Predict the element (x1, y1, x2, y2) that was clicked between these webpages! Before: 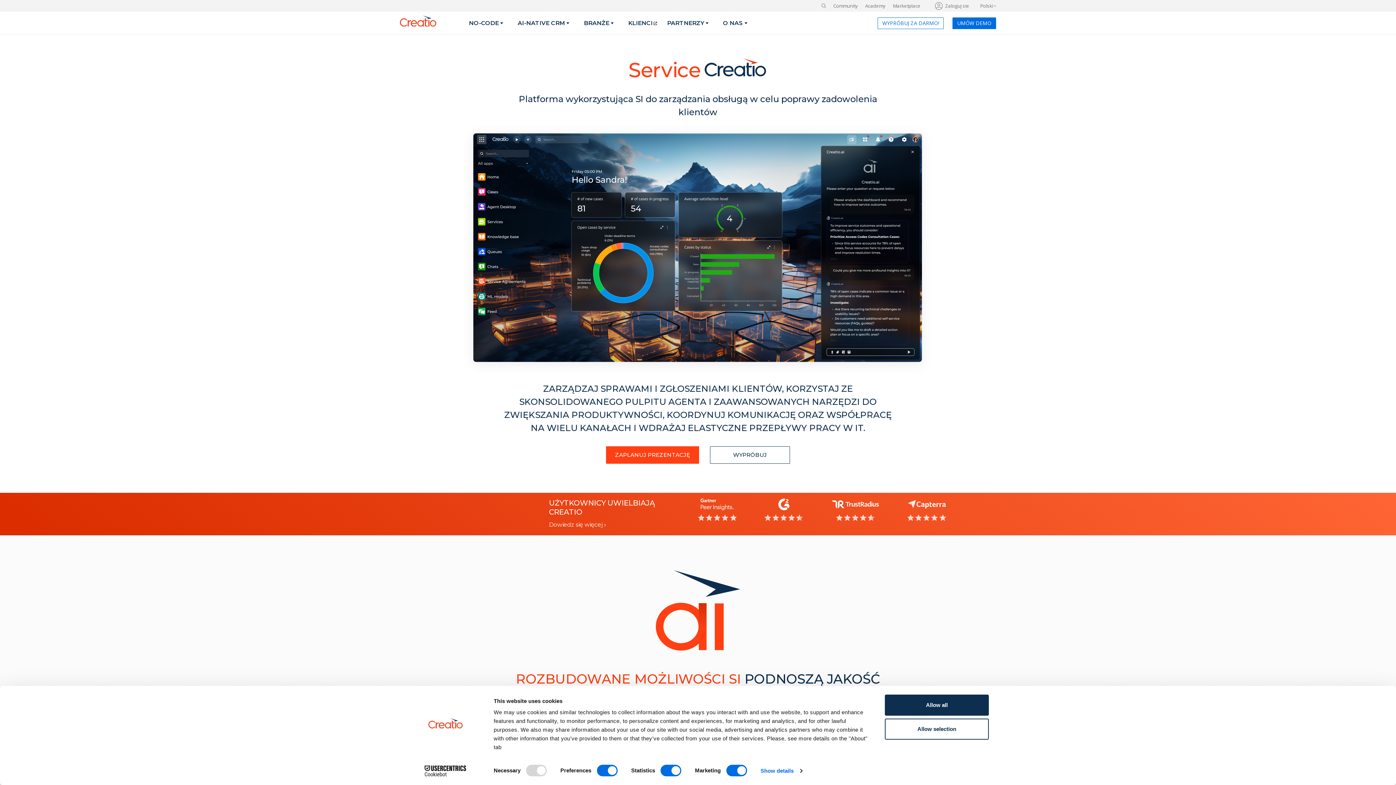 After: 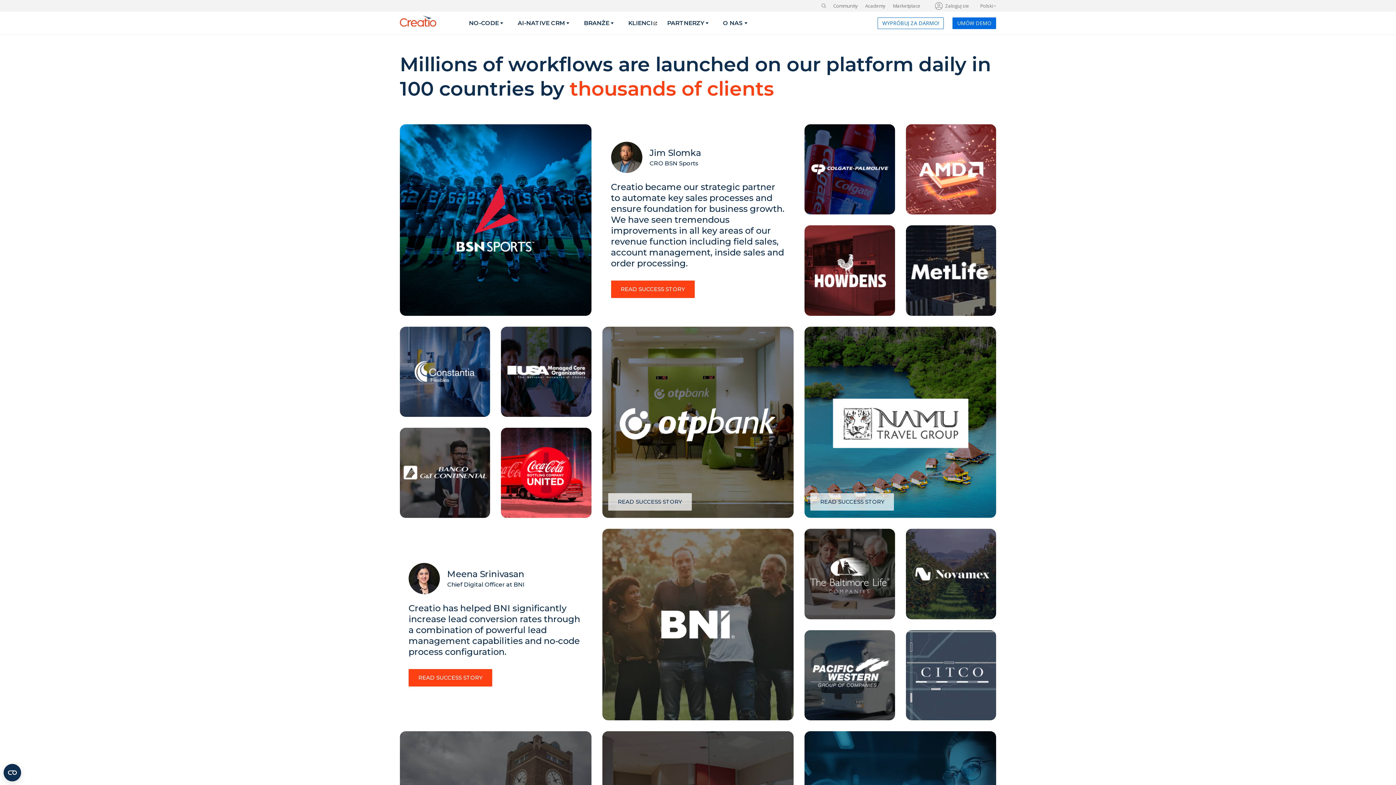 Action: bbox: (549, 521, 602, 528) label: Dowiedz się więcej